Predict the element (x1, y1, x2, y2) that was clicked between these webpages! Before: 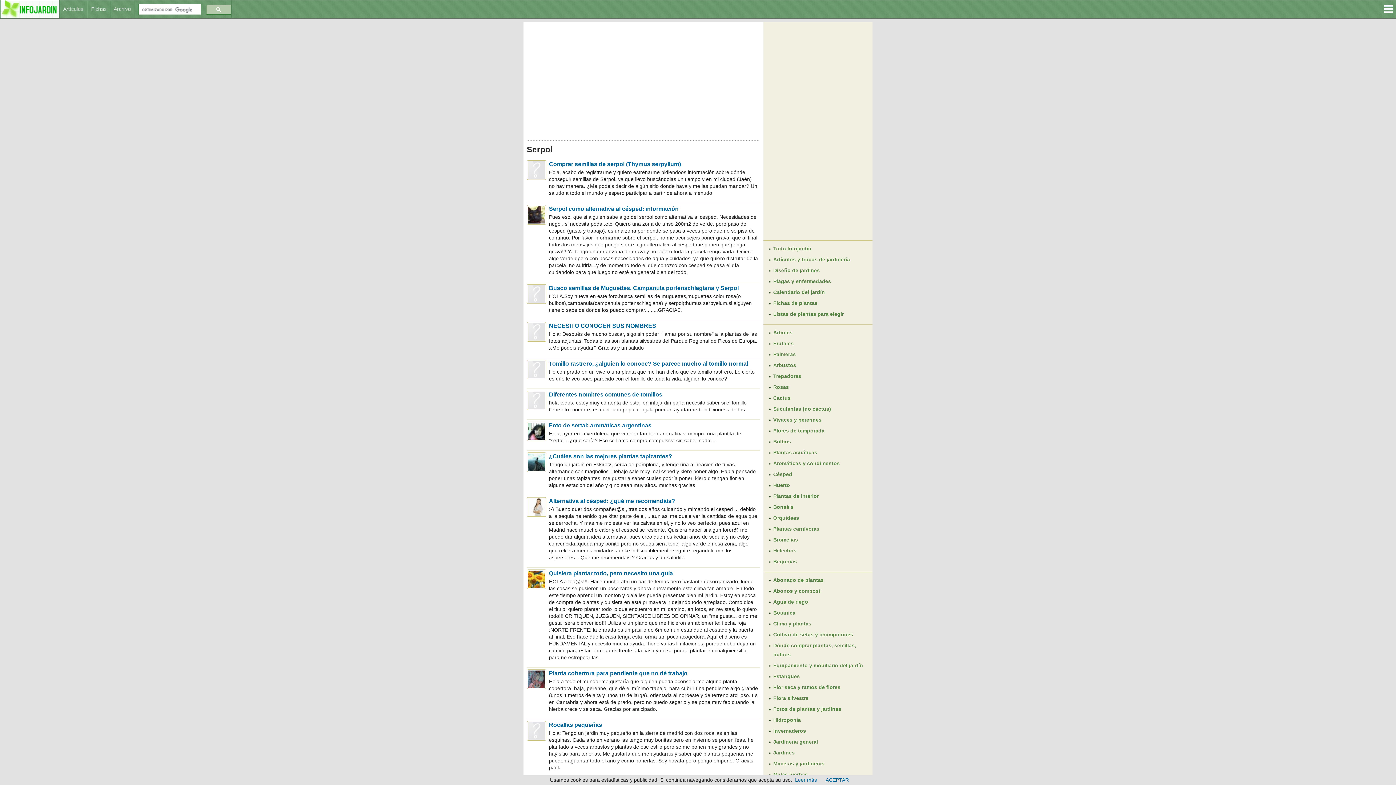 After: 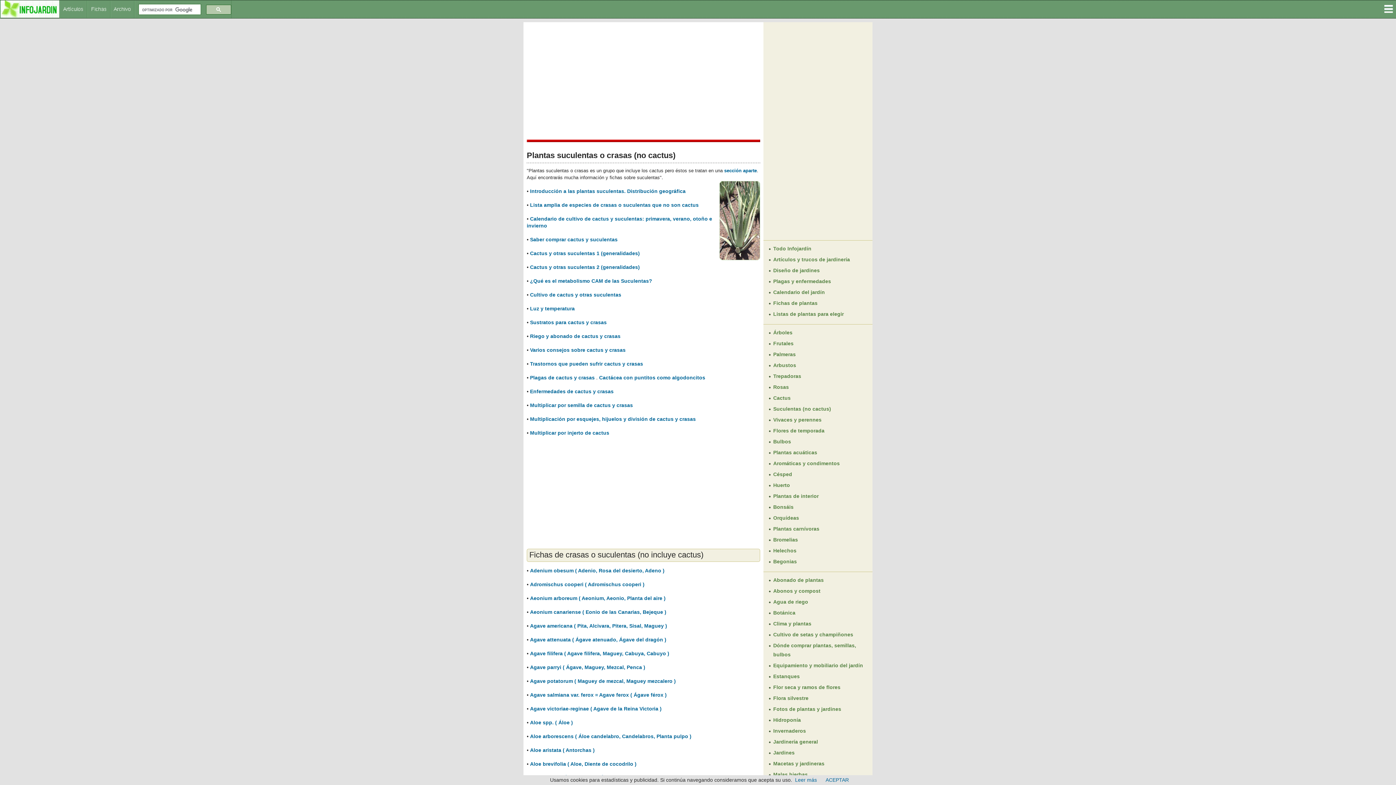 Action: bbox: (773, 406, 831, 412) label: Suculentas (no cactus)